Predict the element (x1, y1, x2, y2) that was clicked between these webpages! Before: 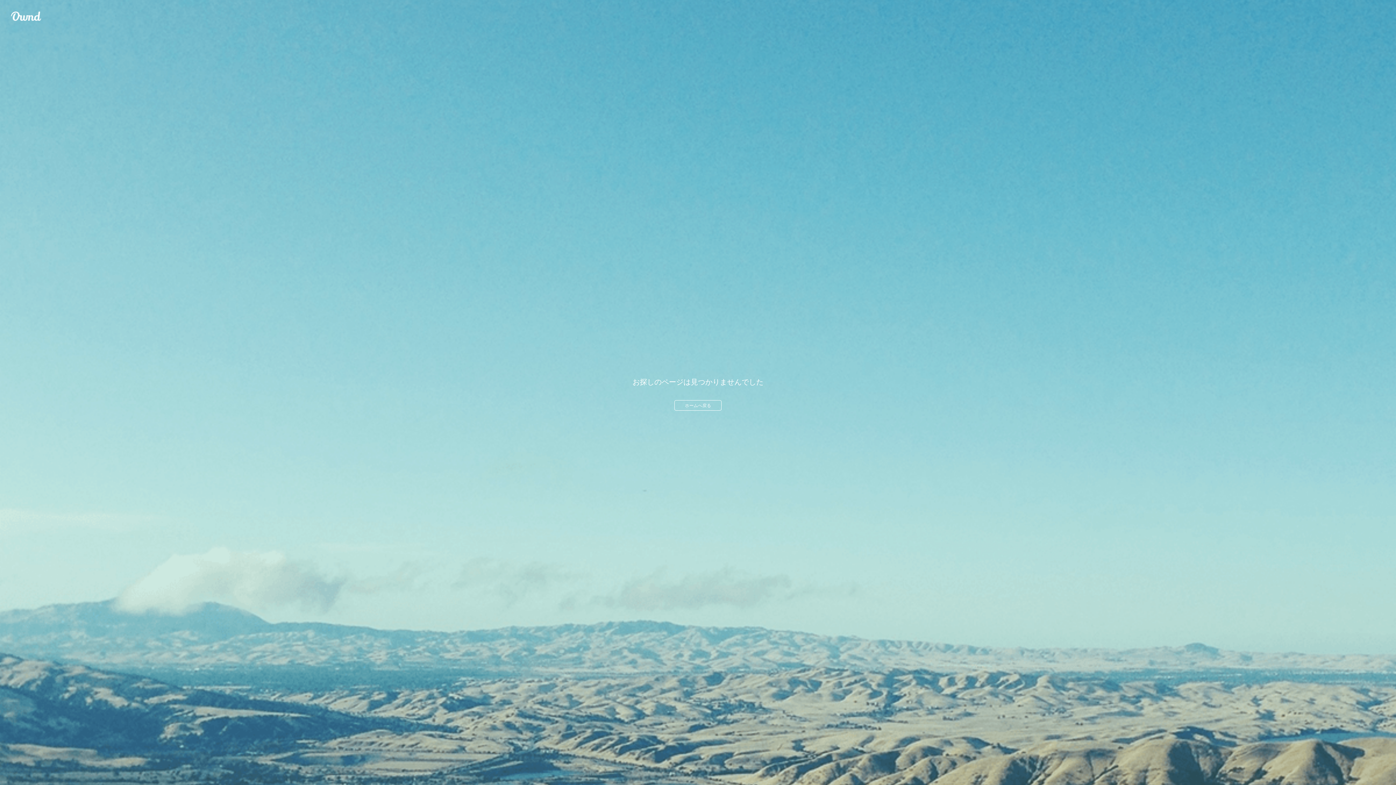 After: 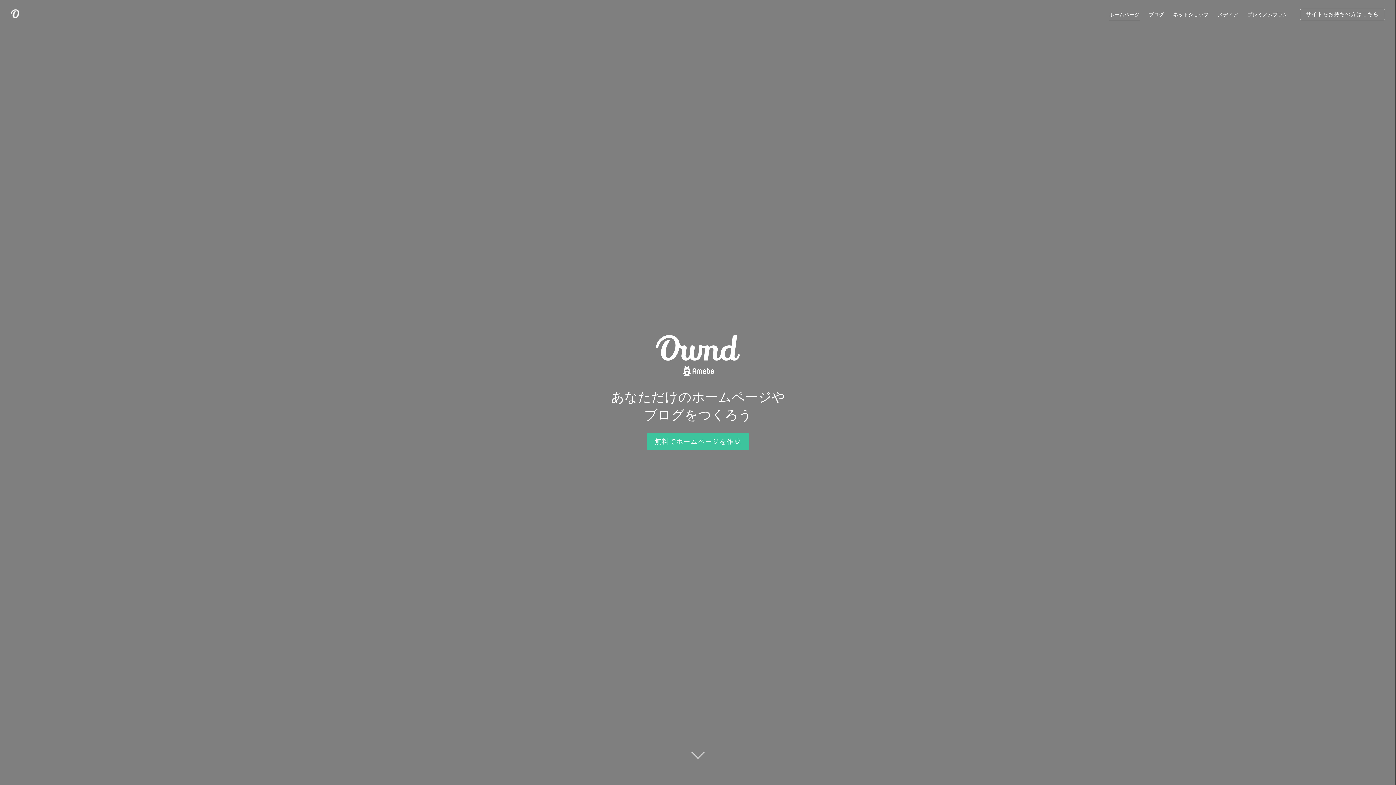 Action: label: ホームへ戻る bbox: (674, 400, 721, 410)